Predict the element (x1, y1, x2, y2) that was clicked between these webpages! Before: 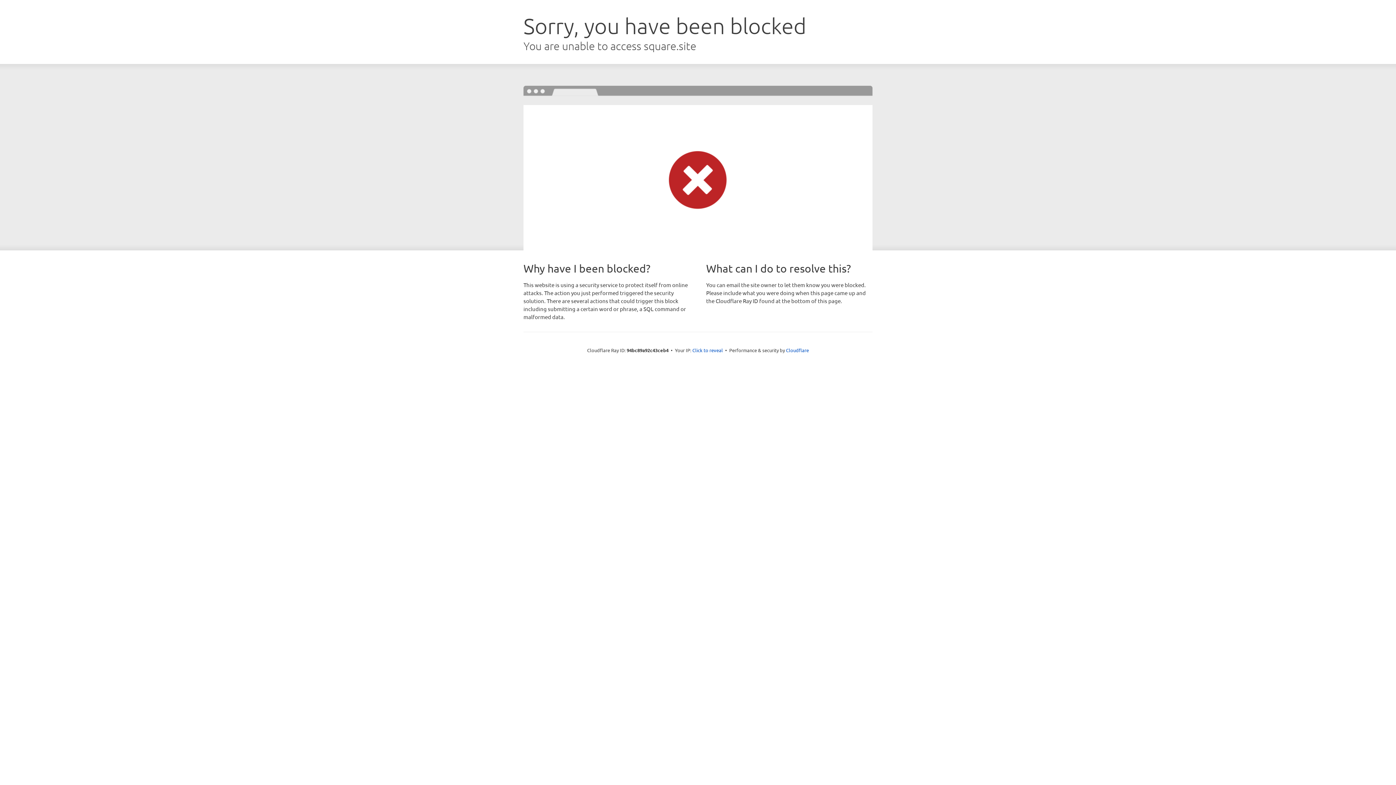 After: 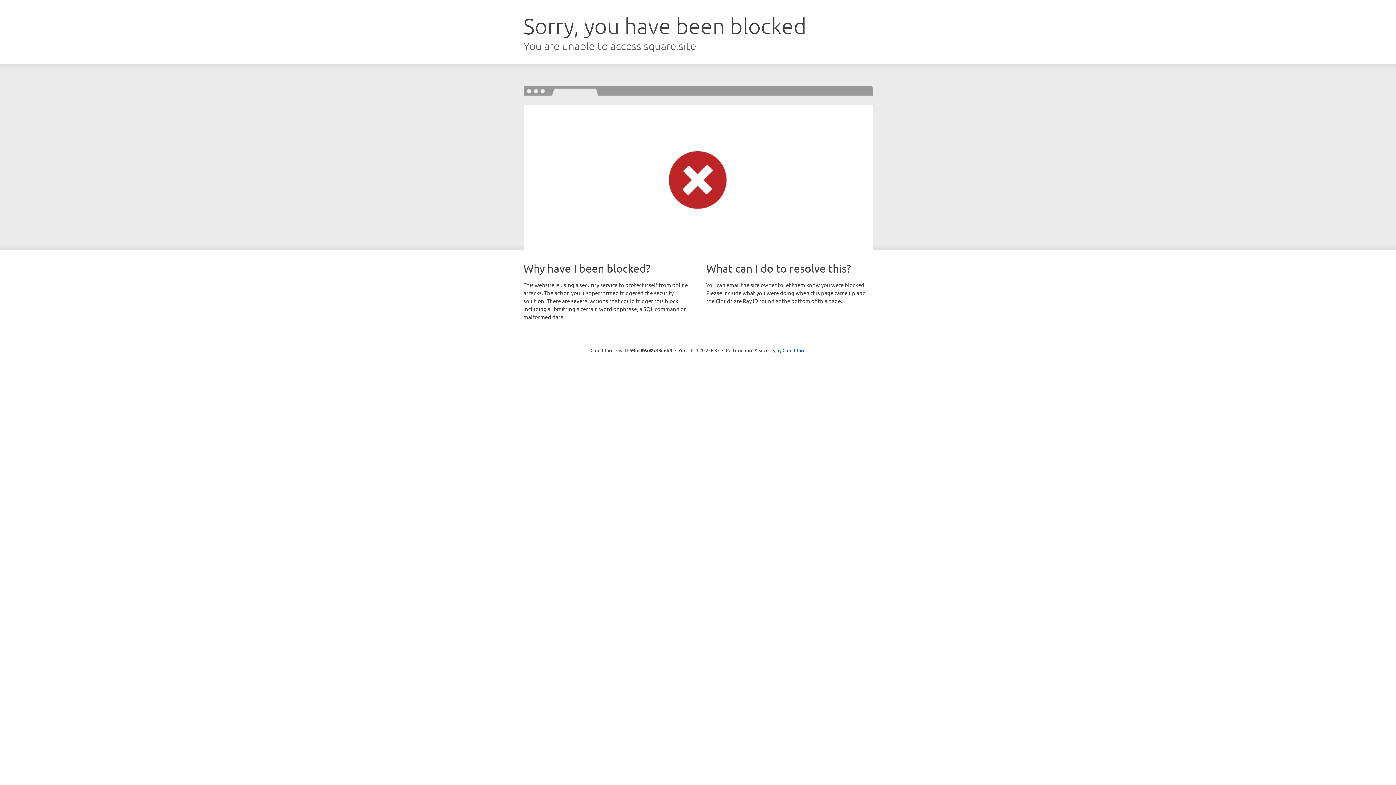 Action: label: Click to reveal bbox: (692, 346, 723, 353)